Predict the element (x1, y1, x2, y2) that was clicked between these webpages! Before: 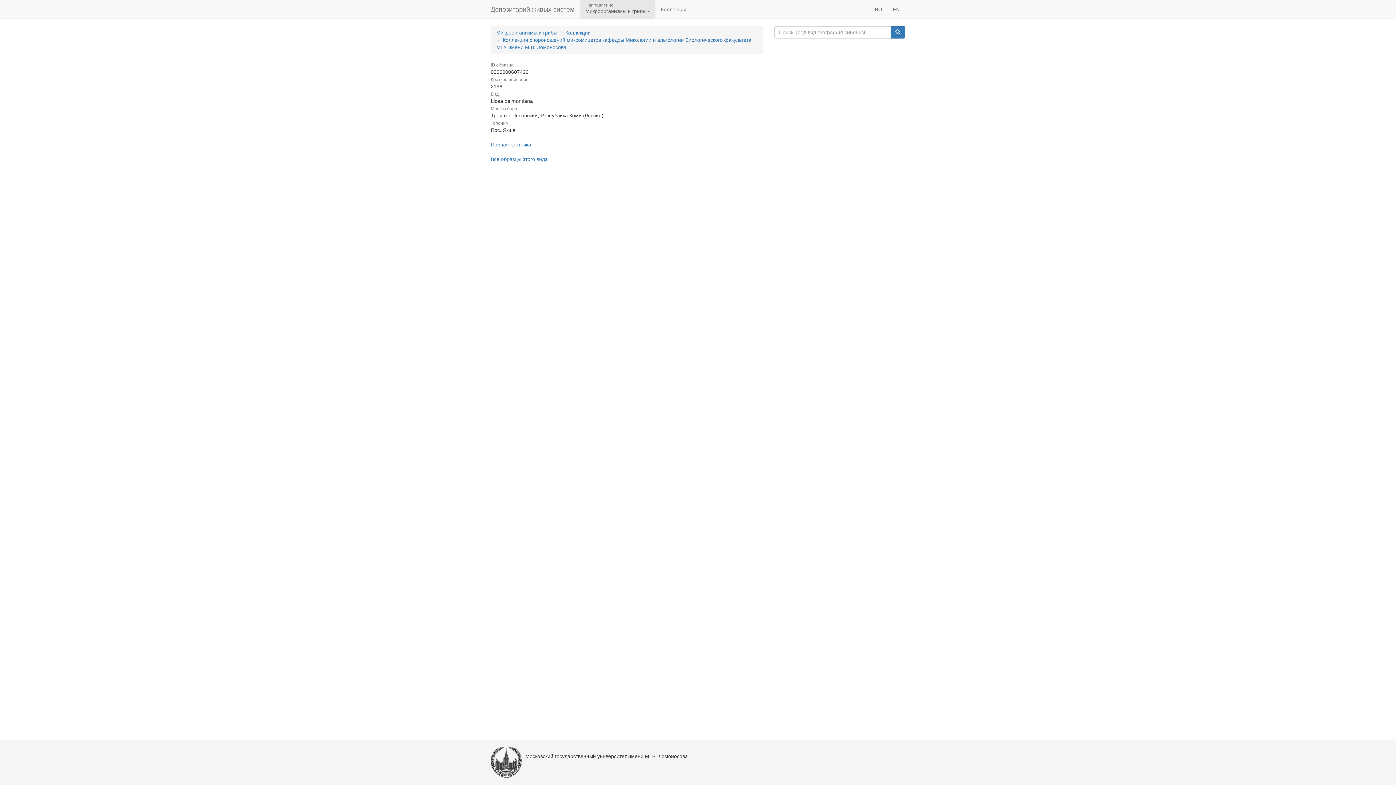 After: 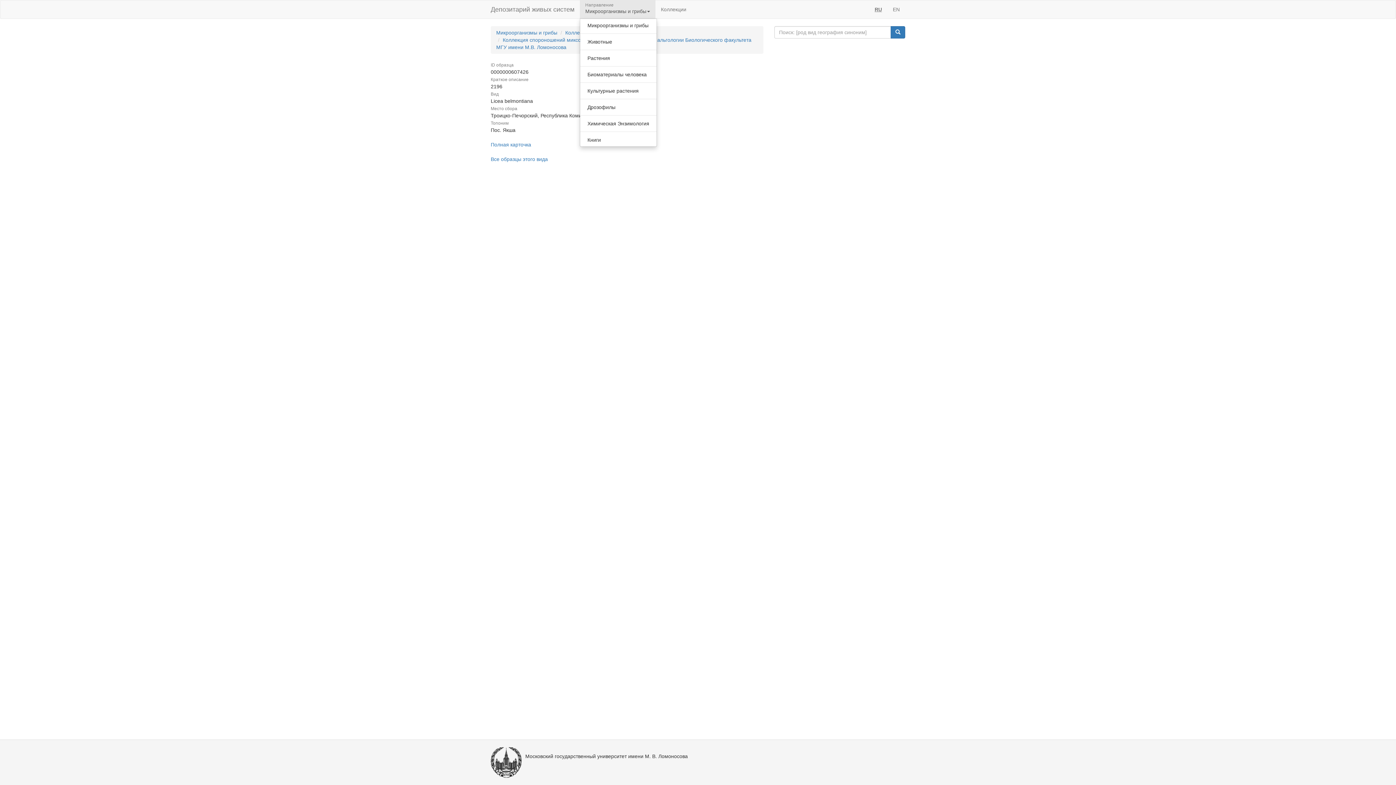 Action: label: Микроорганизмы и грибы bbox: (580, 0, 655, 18)